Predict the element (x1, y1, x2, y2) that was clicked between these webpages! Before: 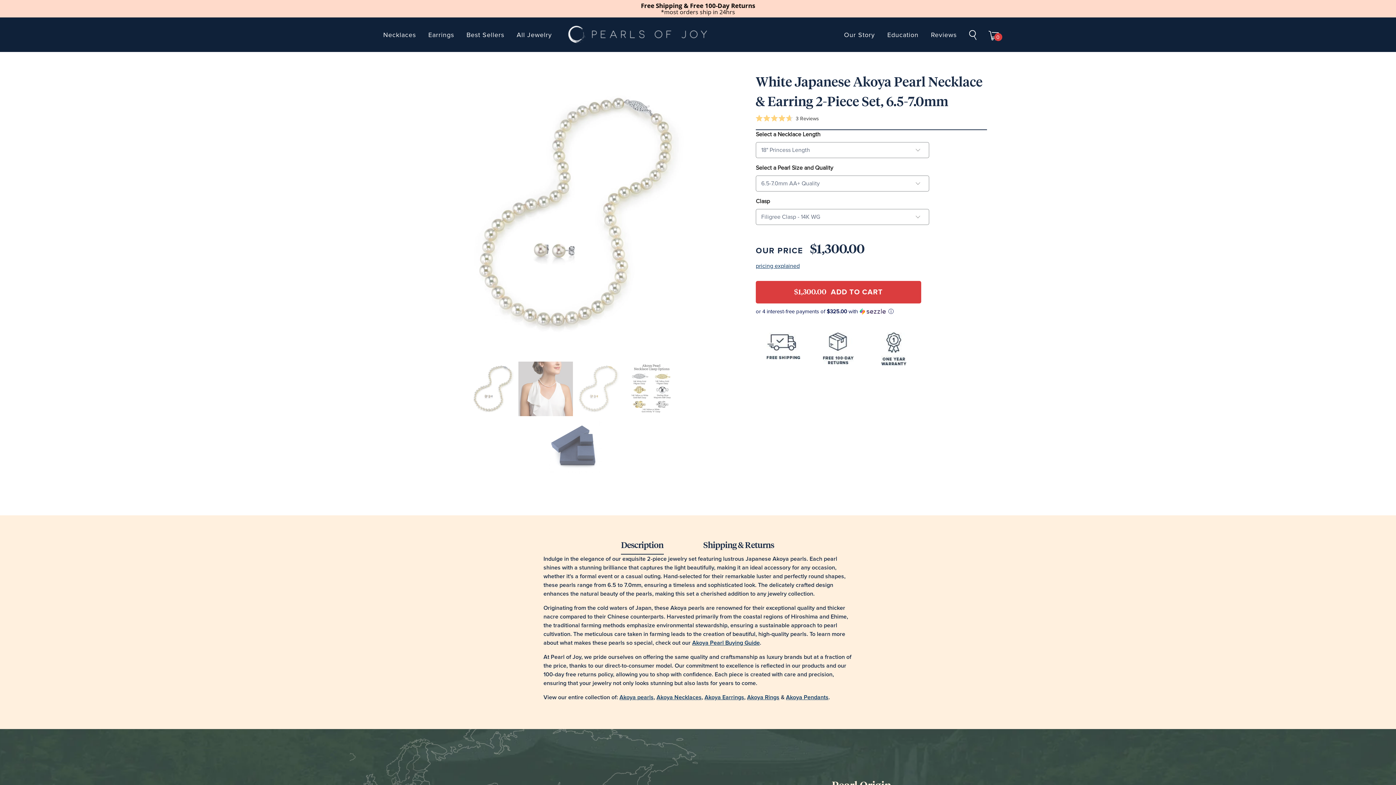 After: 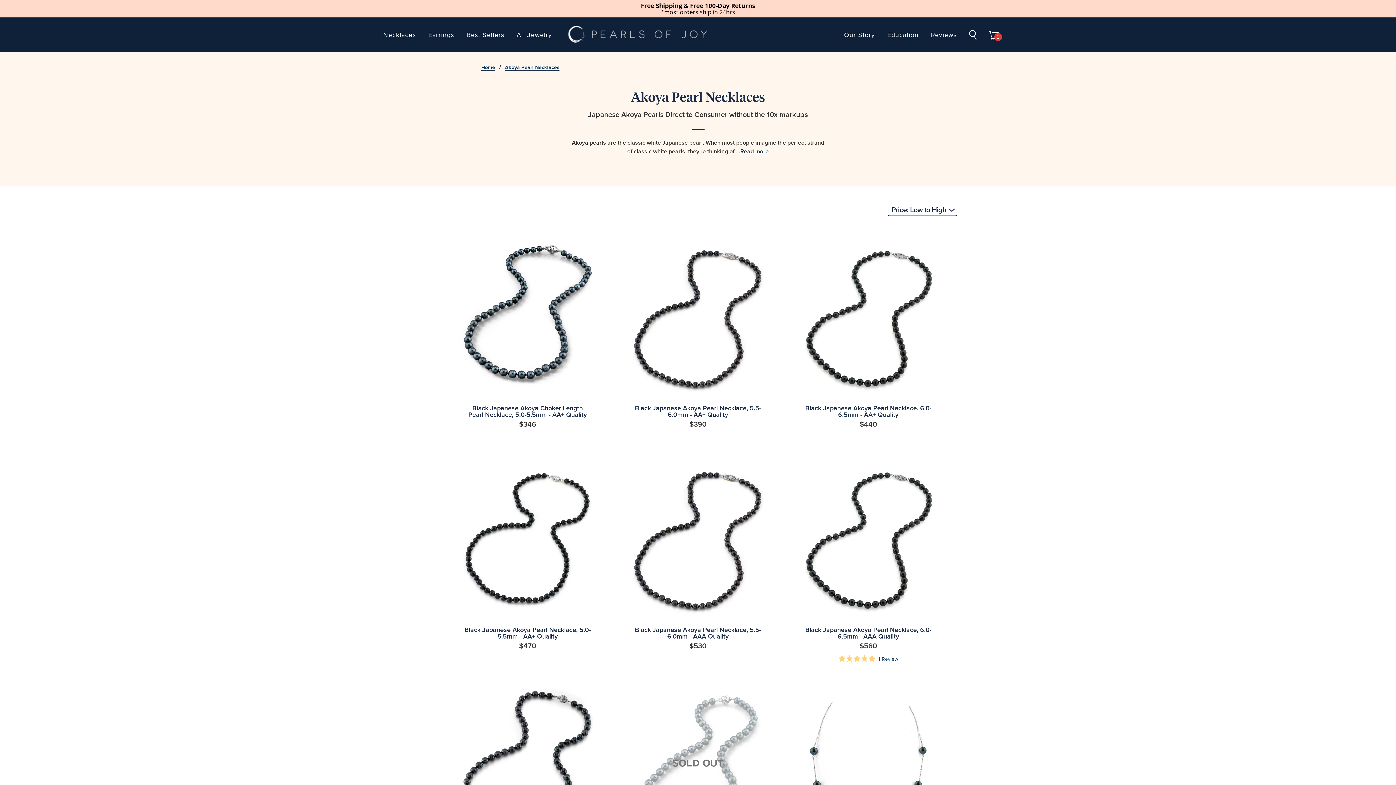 Action: label: Akoya Necklaces bbox: (656, 694, 701, 700)